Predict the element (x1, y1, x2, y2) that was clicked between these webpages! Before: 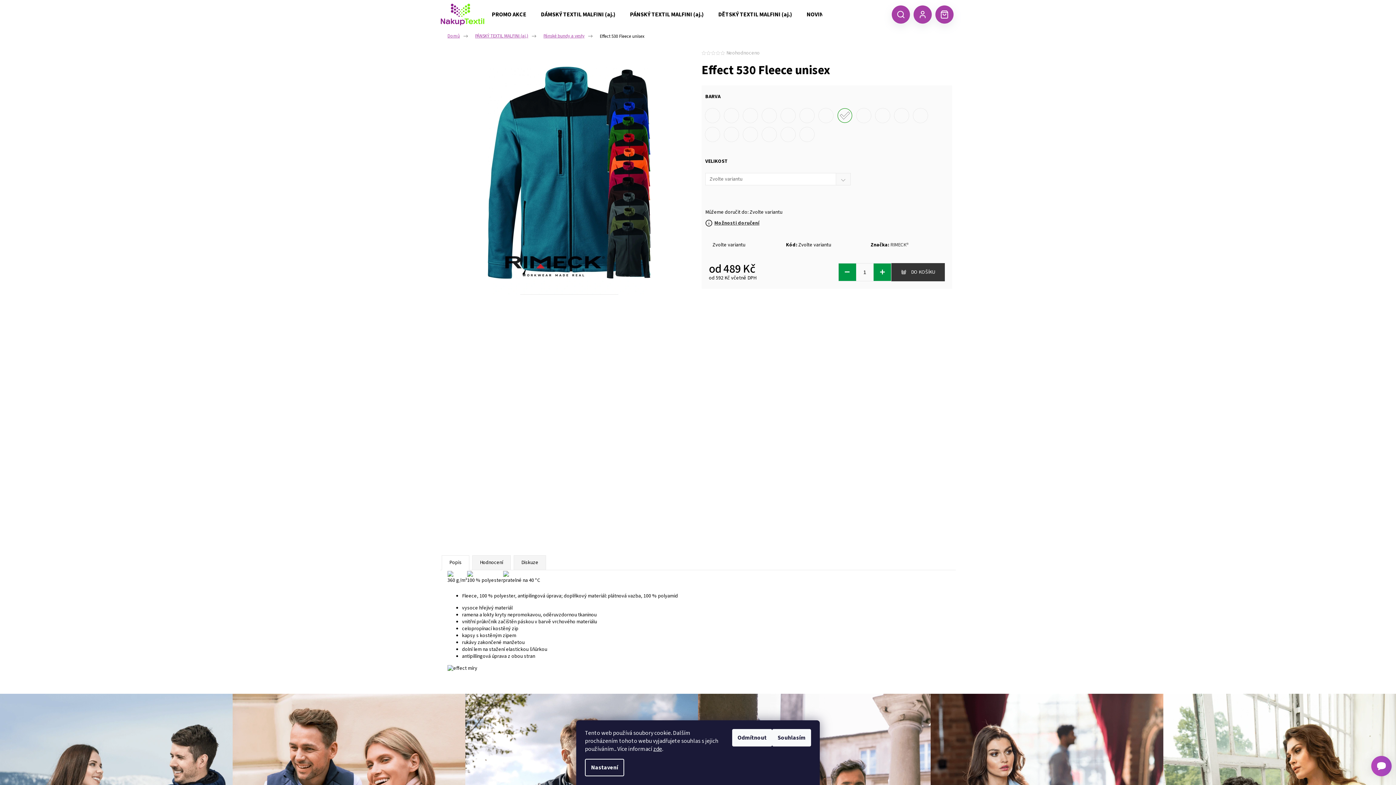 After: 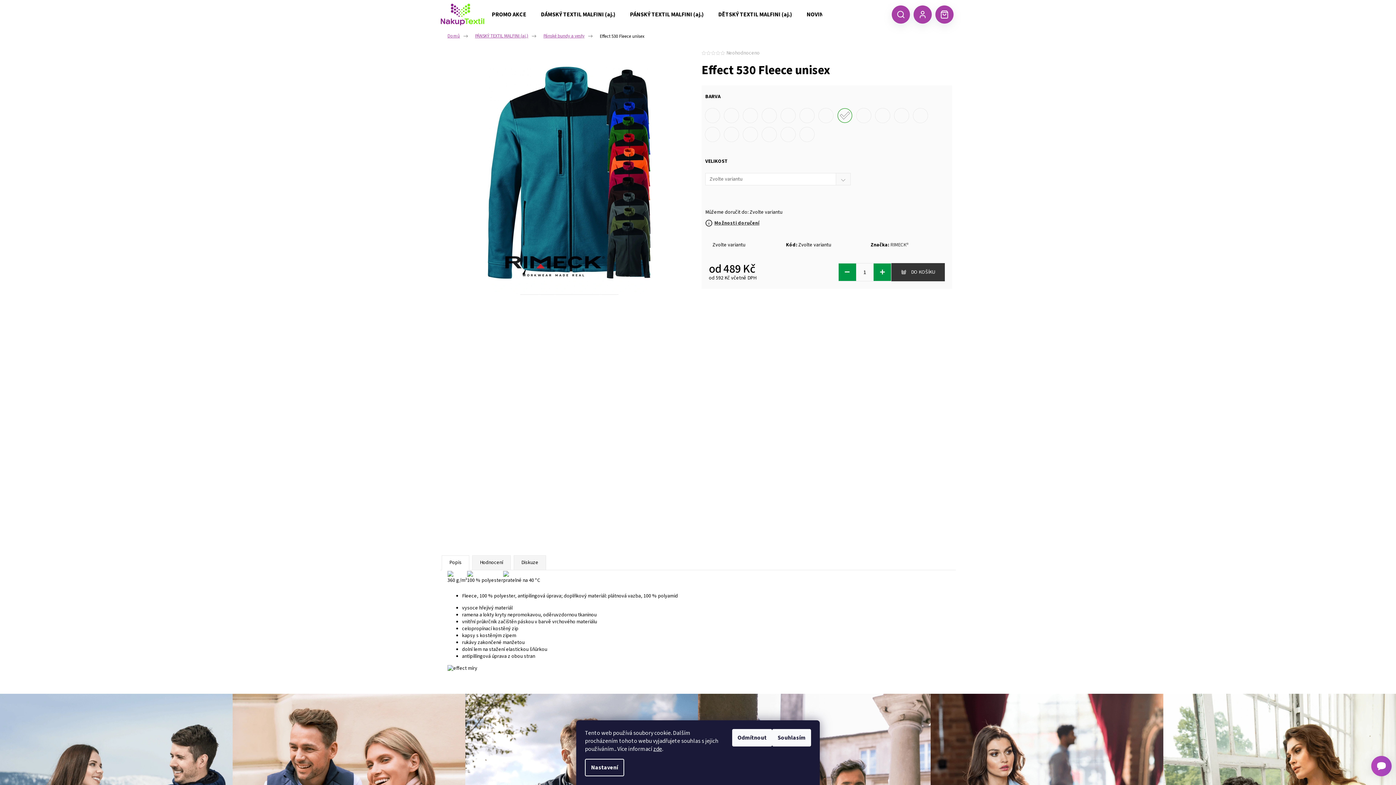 Action: bbox: (720, 50, 725, 55)